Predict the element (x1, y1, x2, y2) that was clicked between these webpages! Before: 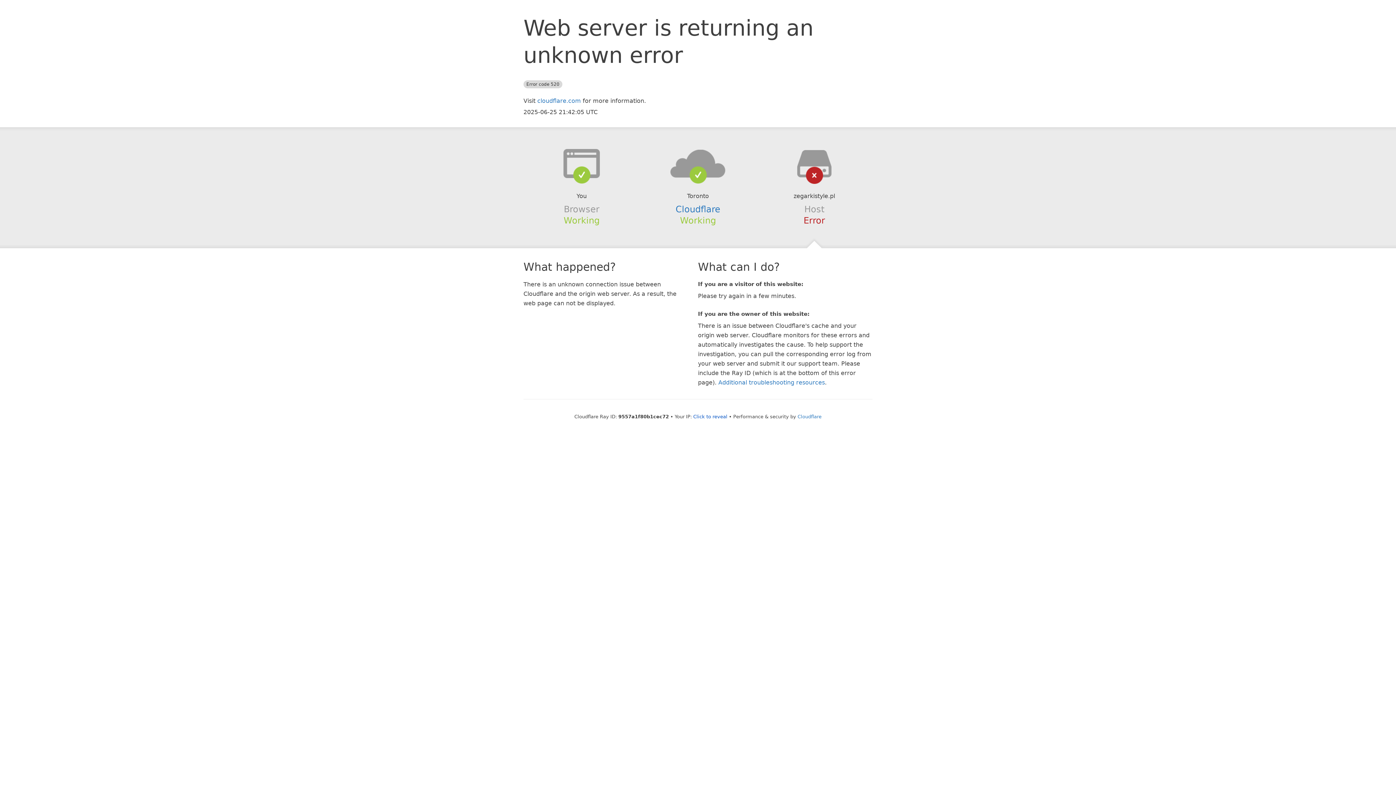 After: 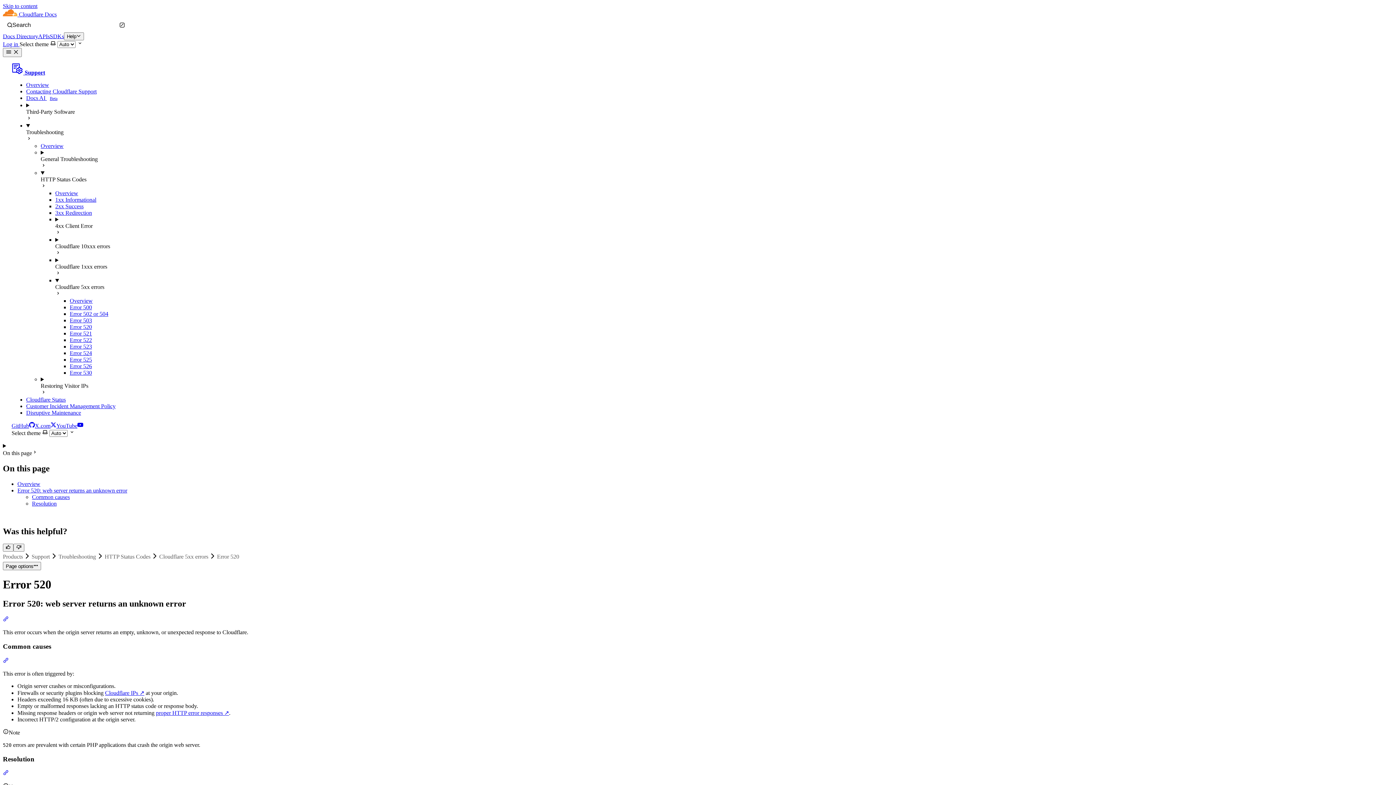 Action: bbox: (718, 379, 825, 386) label: Additional troubleshooting resources